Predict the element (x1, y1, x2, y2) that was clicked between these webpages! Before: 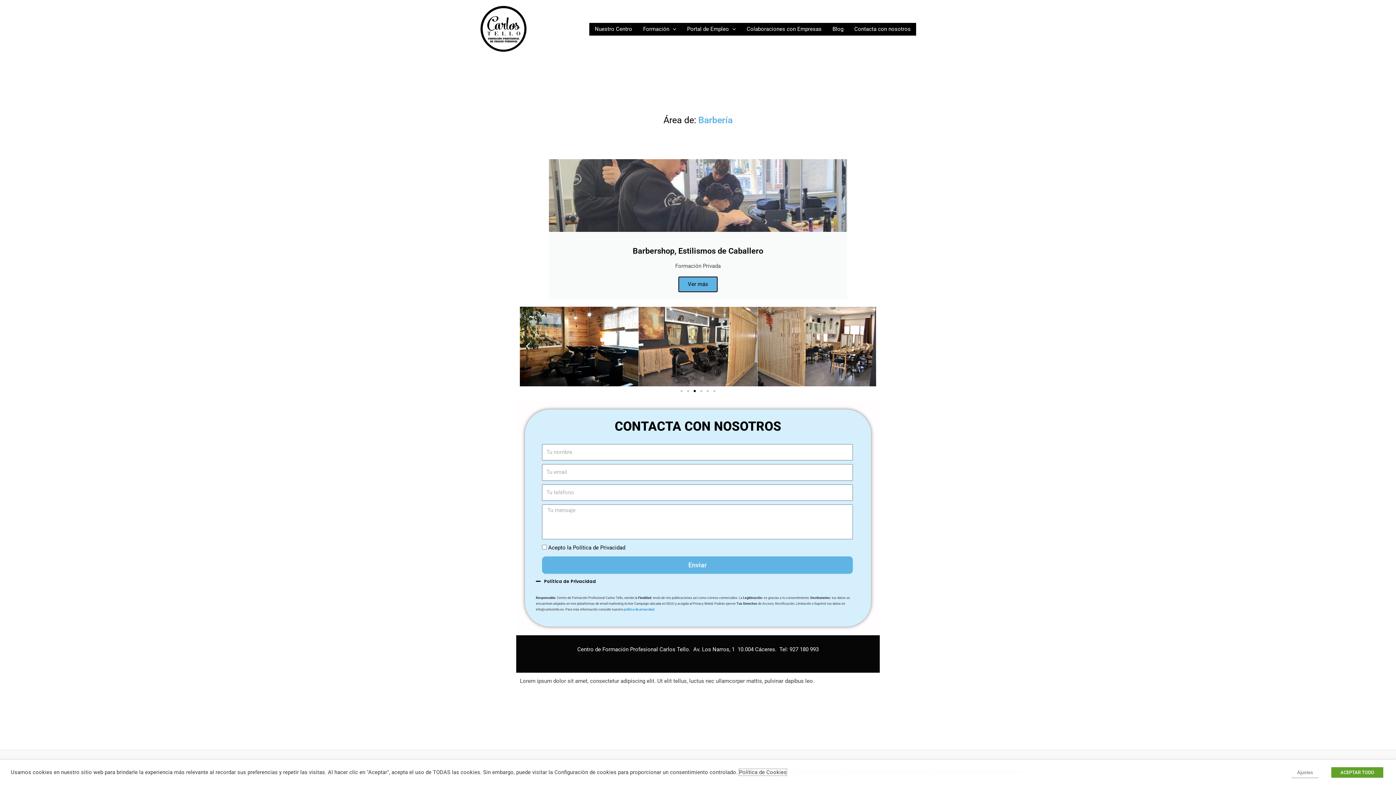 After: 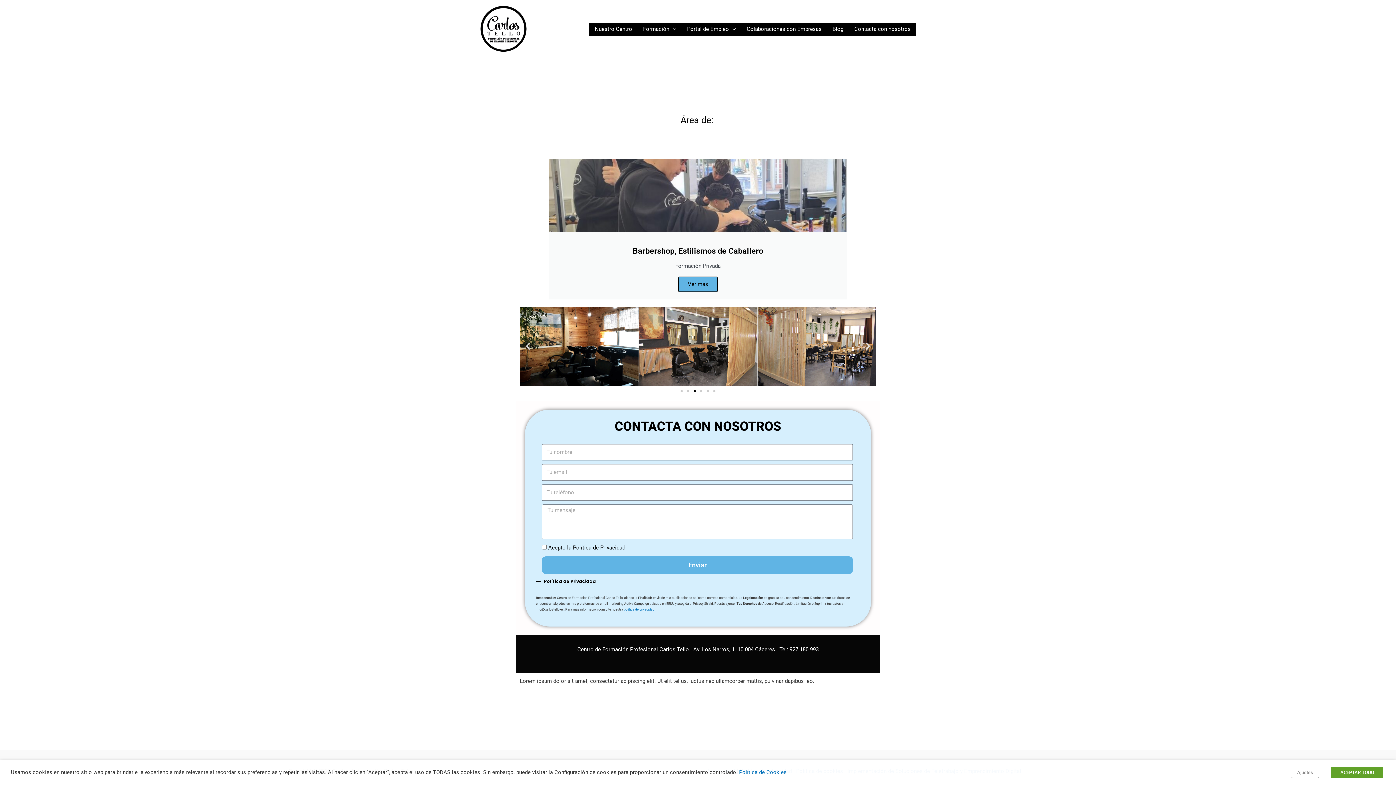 Action: bbox: (693, 390, 696, 392) label: Ir a la diapositiva 3